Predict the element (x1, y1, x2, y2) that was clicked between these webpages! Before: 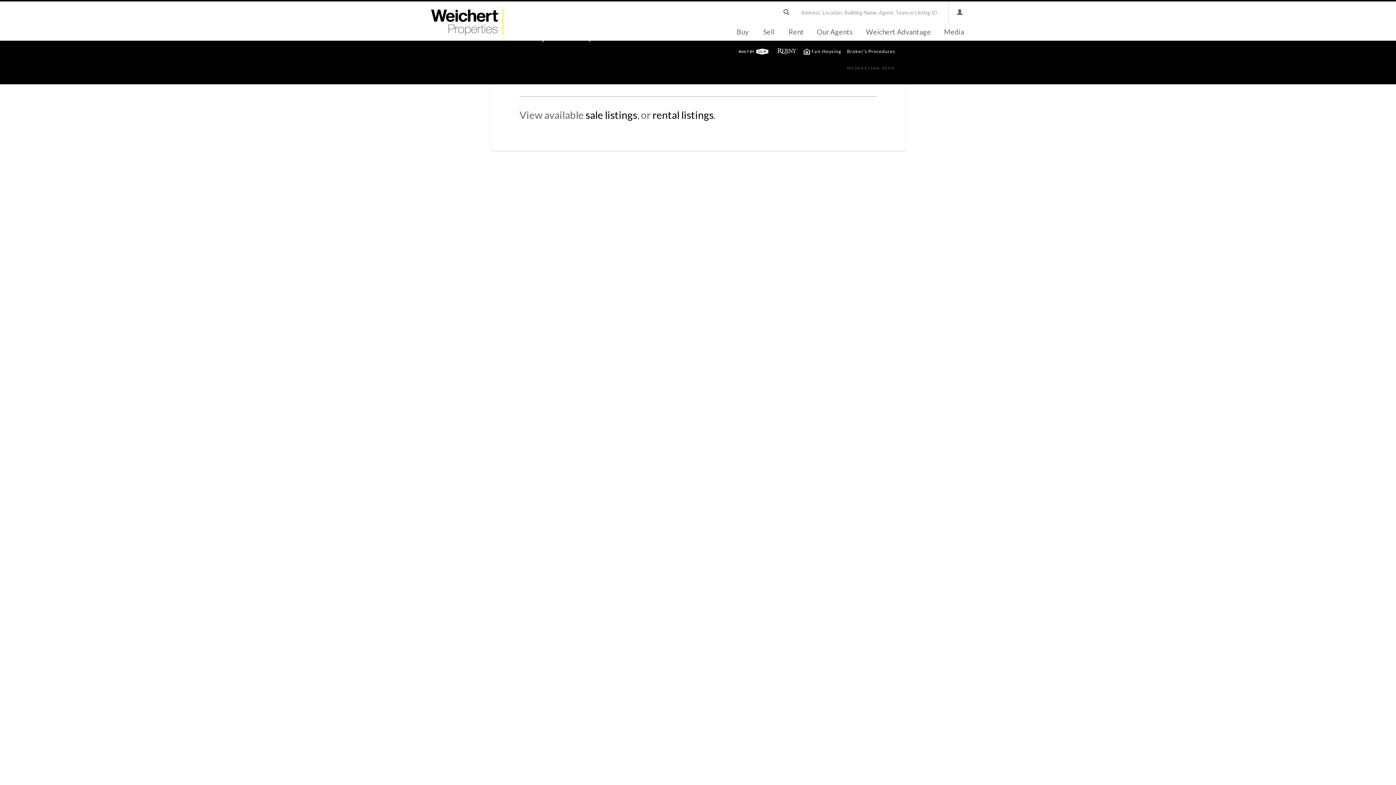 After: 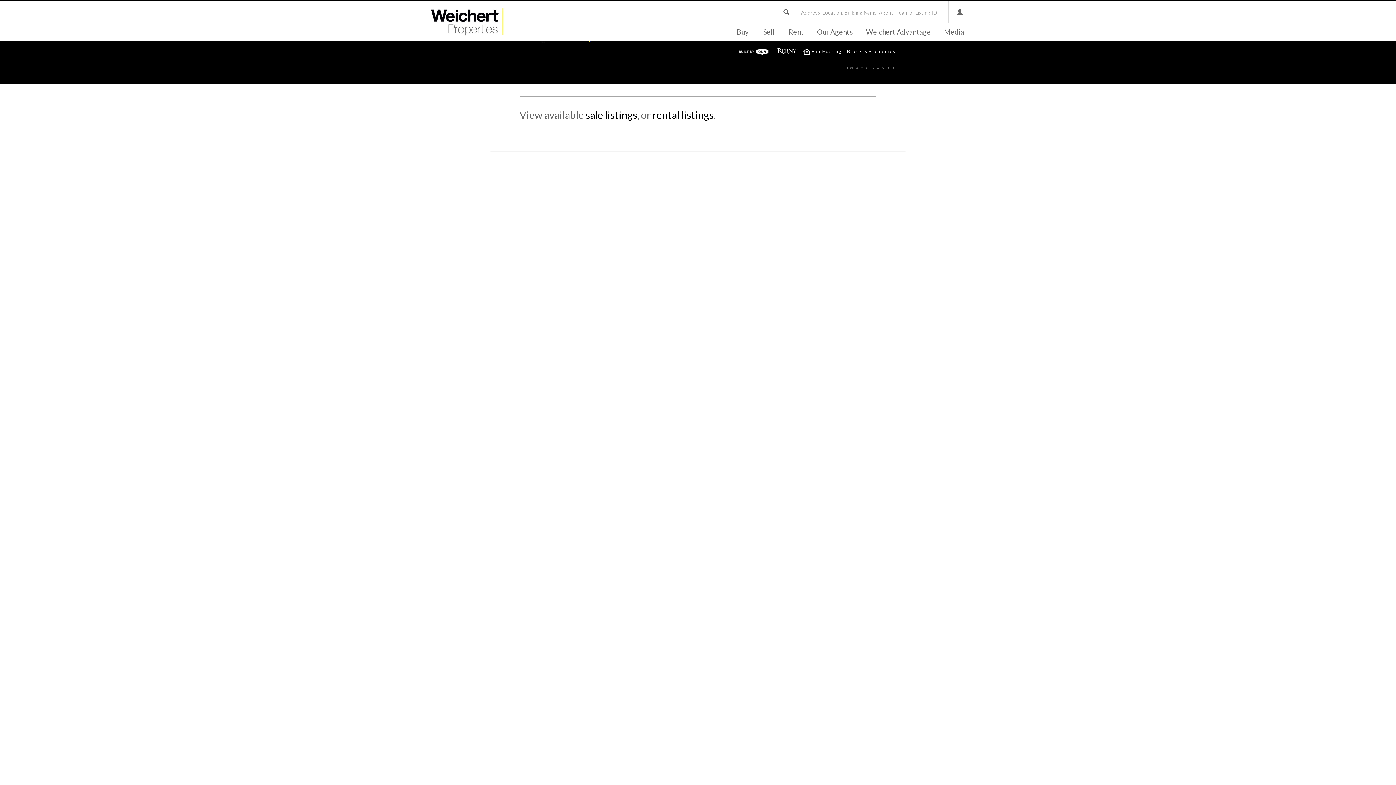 Action: label:   bbox: (772, 48, 799, 54)